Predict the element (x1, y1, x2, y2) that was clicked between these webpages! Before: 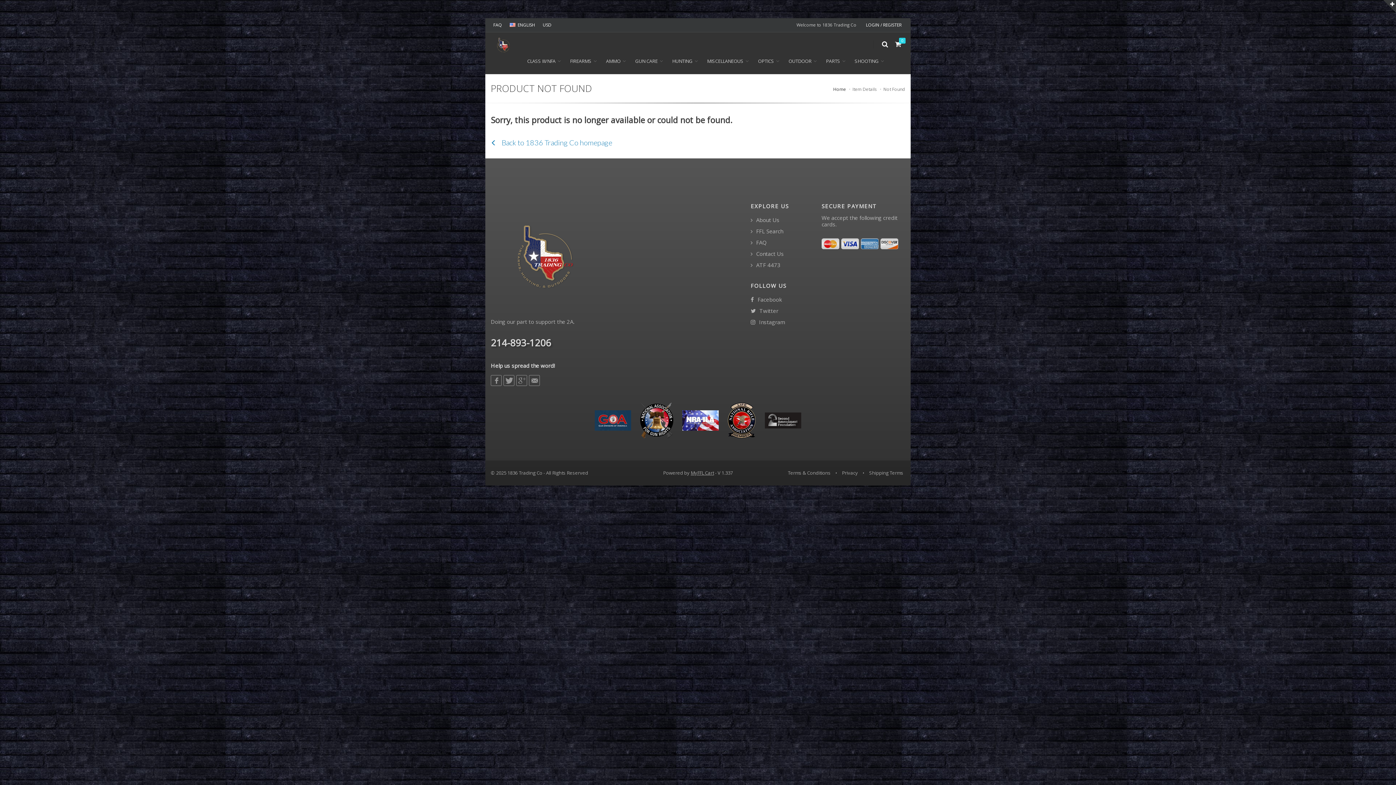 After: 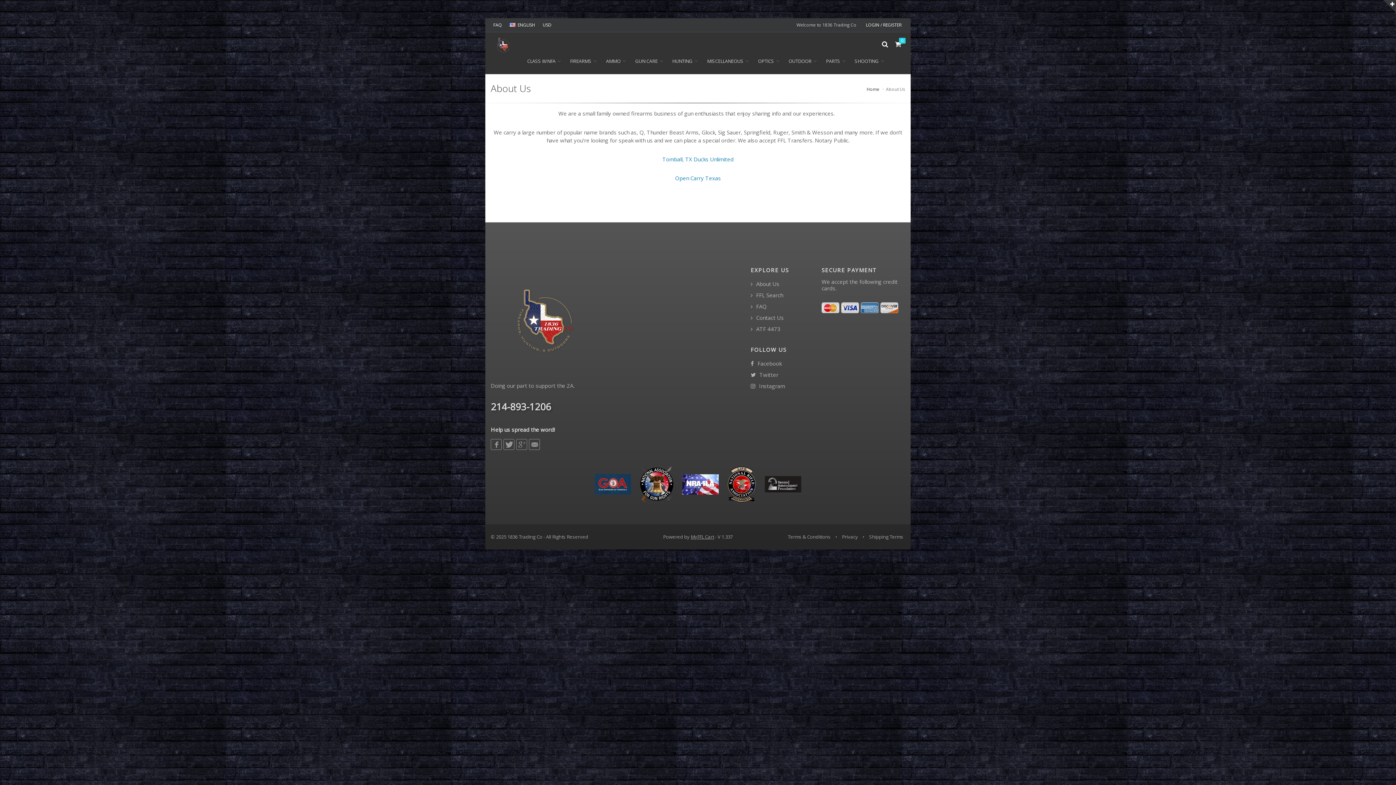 Action: bbox: (750, 216, 810, 223) label:  About Us